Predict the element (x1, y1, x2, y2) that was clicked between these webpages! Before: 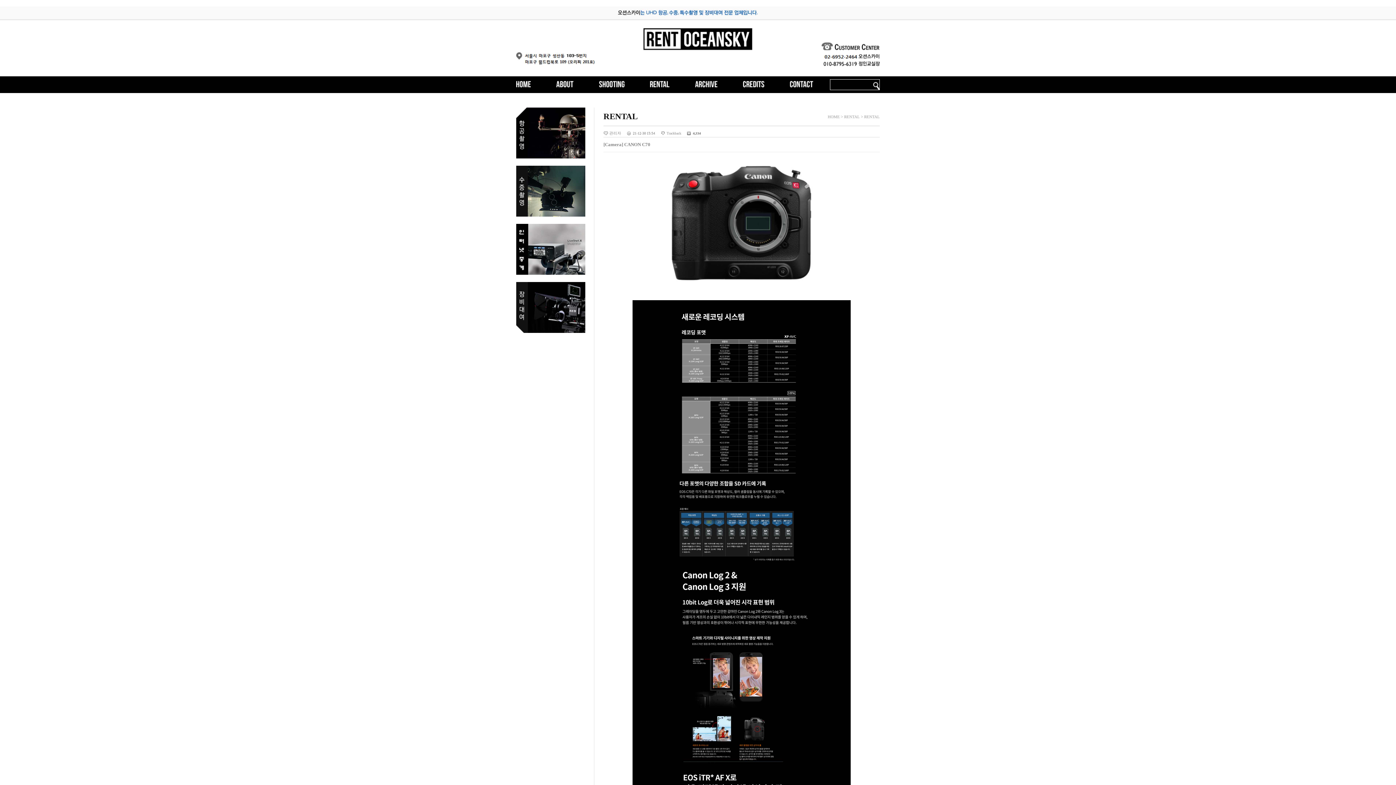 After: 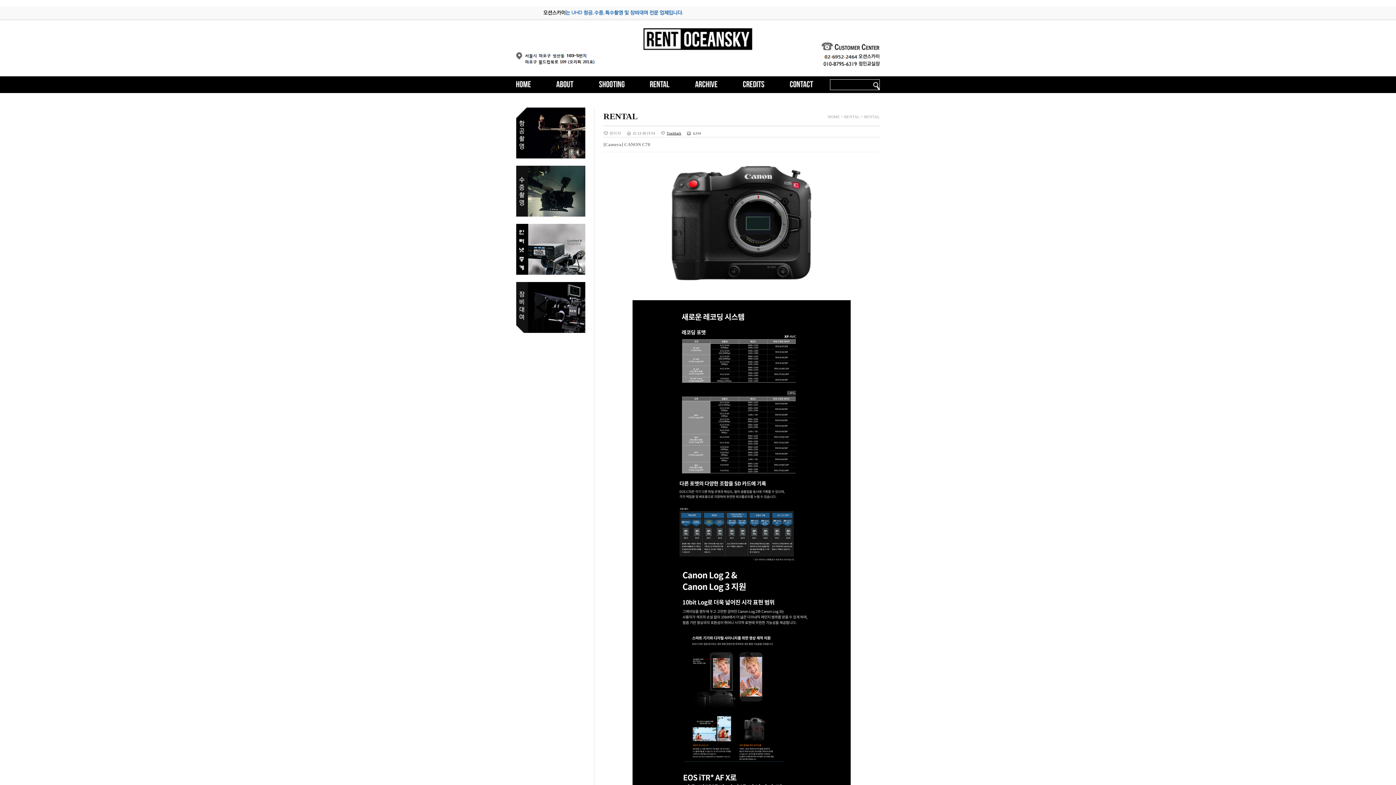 Action: label: Trackback bbox: (666, 131, 681, 135)